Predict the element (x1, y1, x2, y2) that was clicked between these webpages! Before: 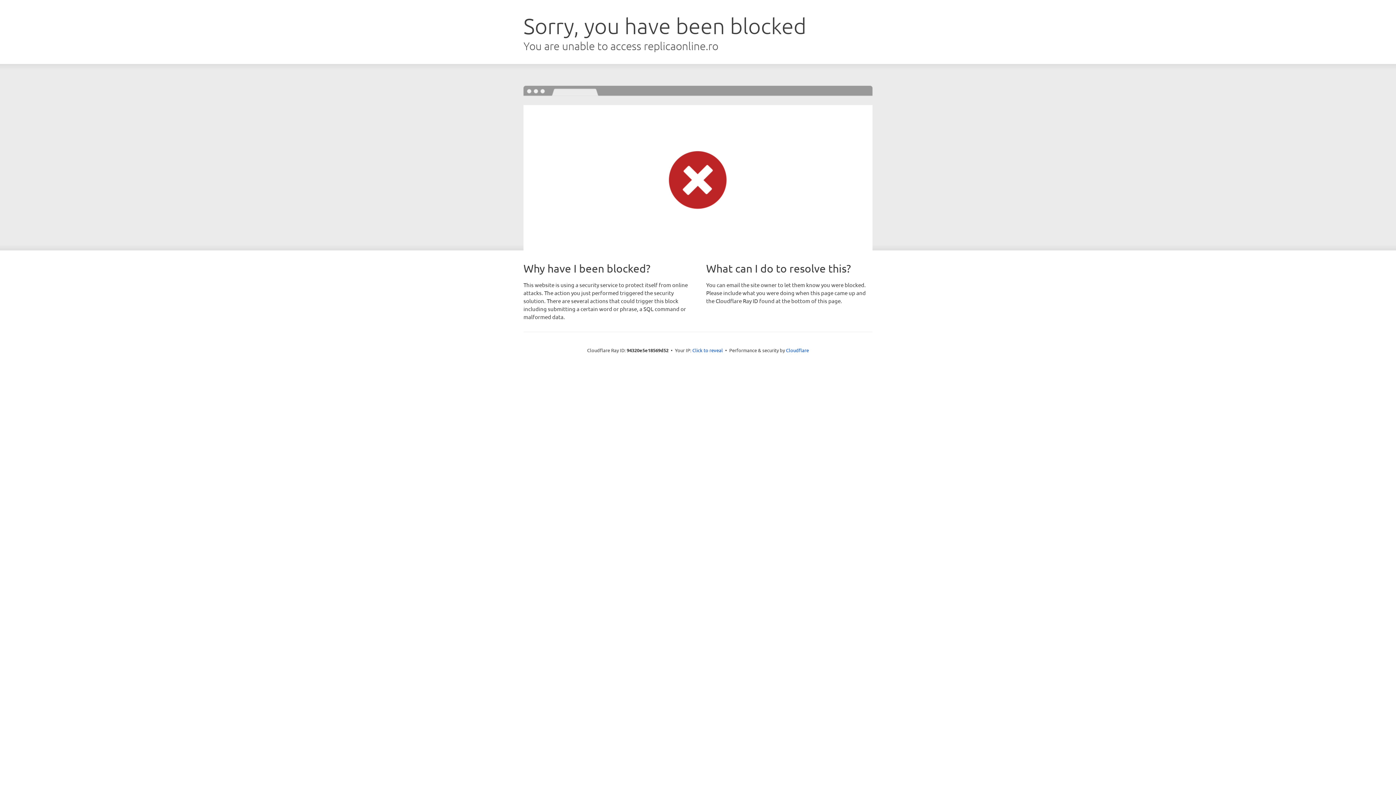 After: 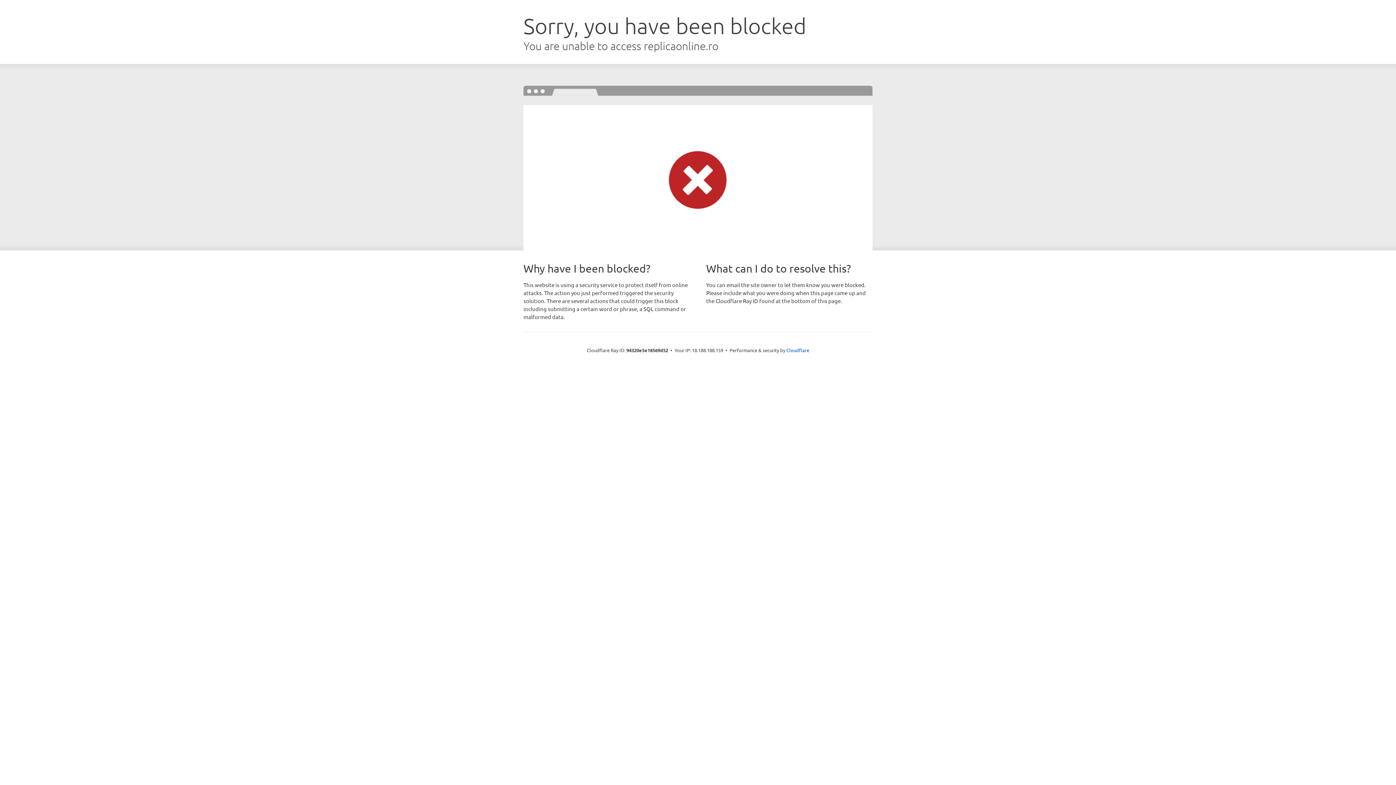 Action: bbox: (692, 346, 723, 353) label: Click to reveal